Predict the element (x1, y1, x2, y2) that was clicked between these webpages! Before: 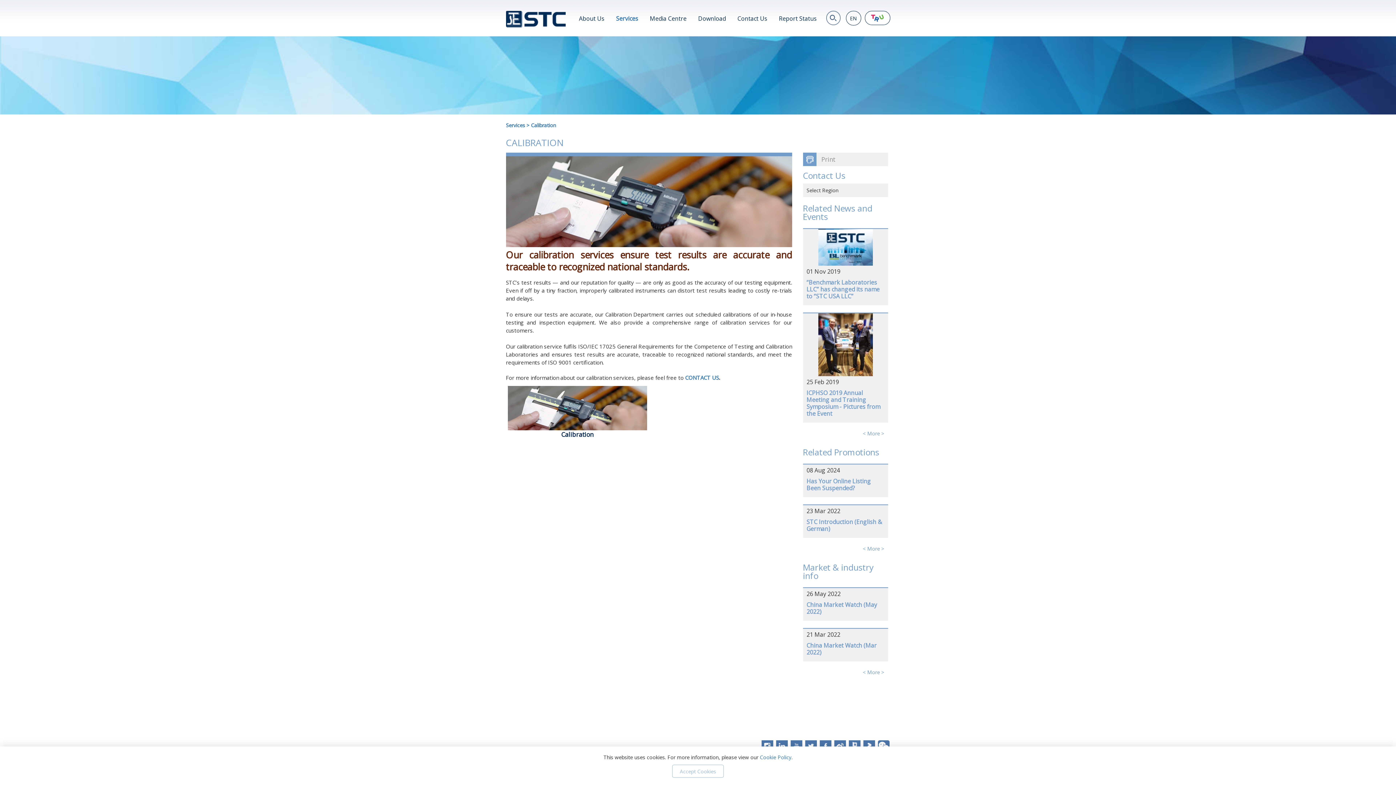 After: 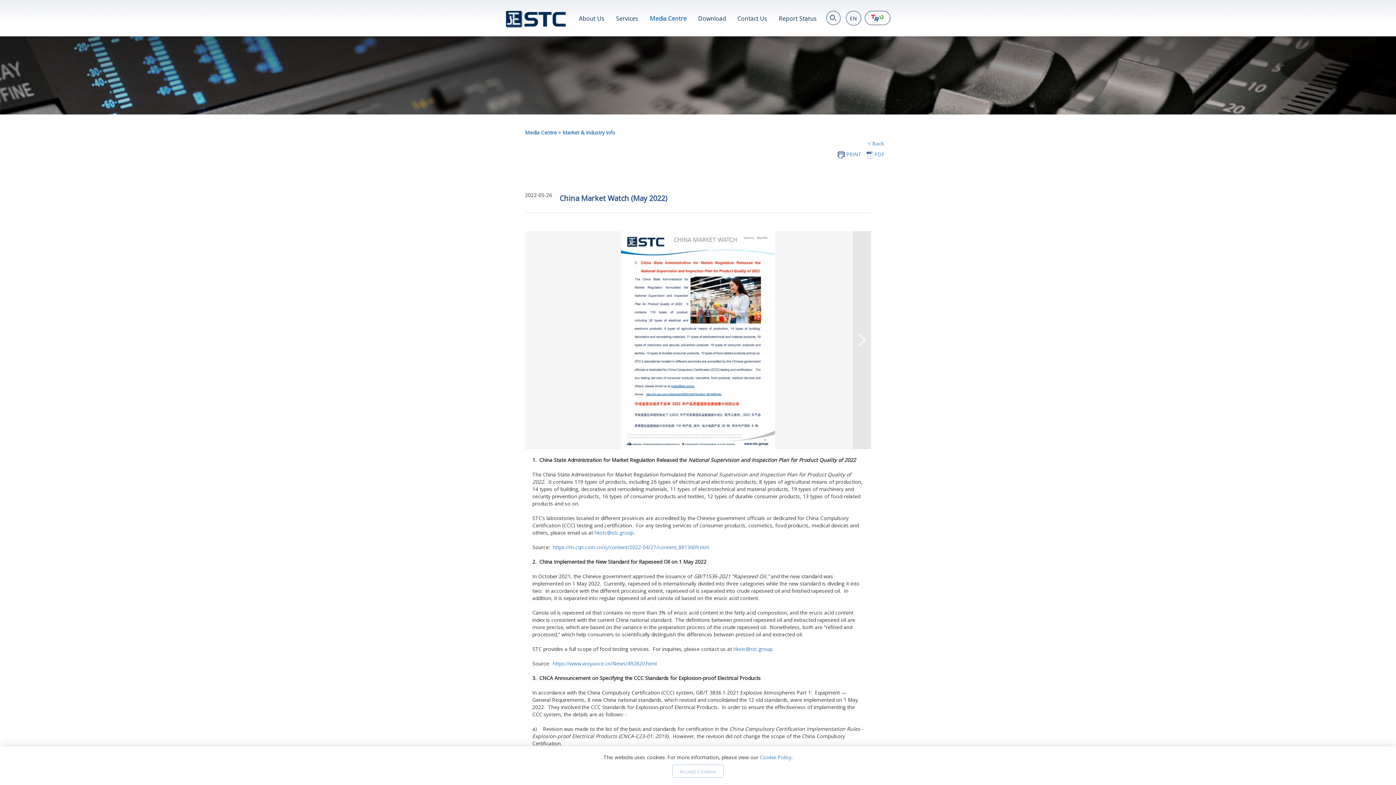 Action: label: 26 May 2022
China Market Watch (May 2022) bbox: (803, 588, 888, 617)